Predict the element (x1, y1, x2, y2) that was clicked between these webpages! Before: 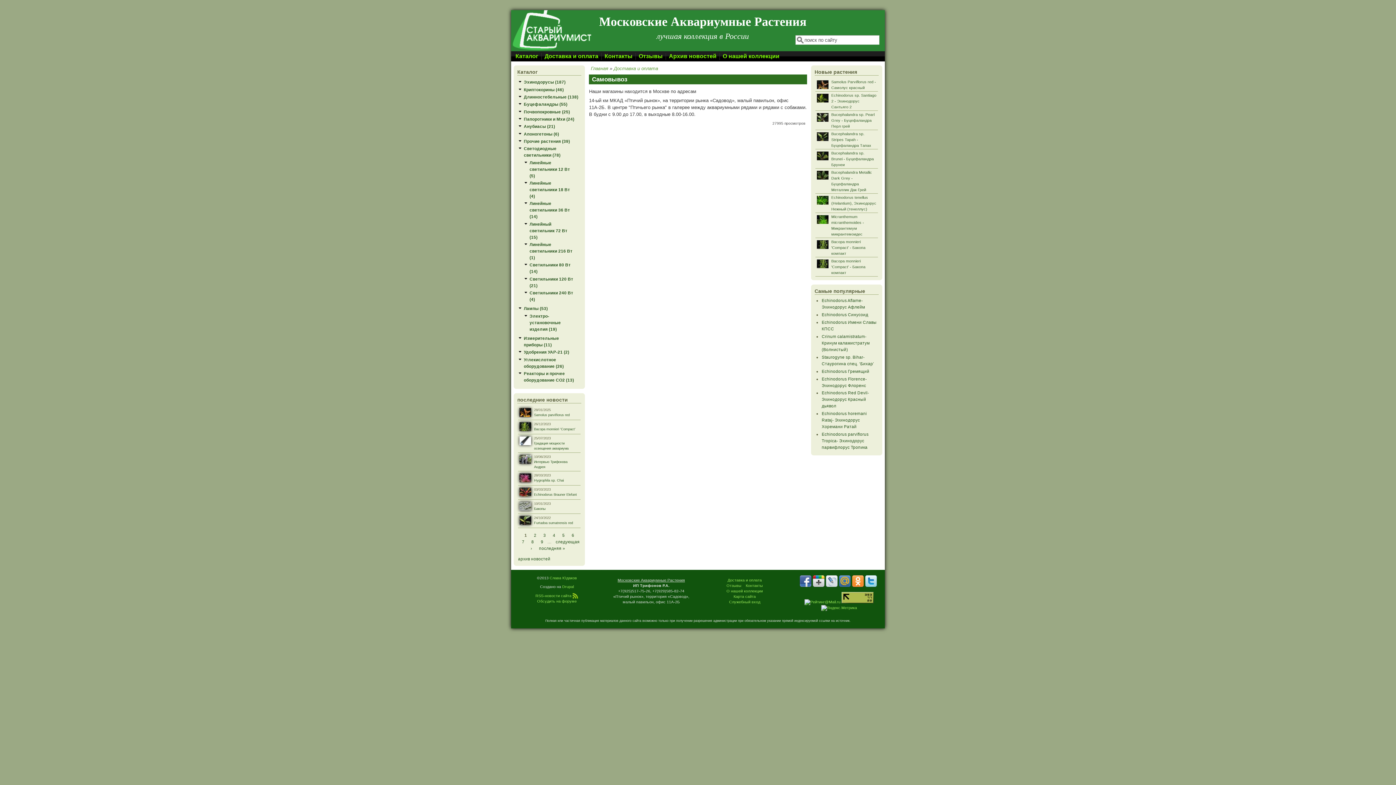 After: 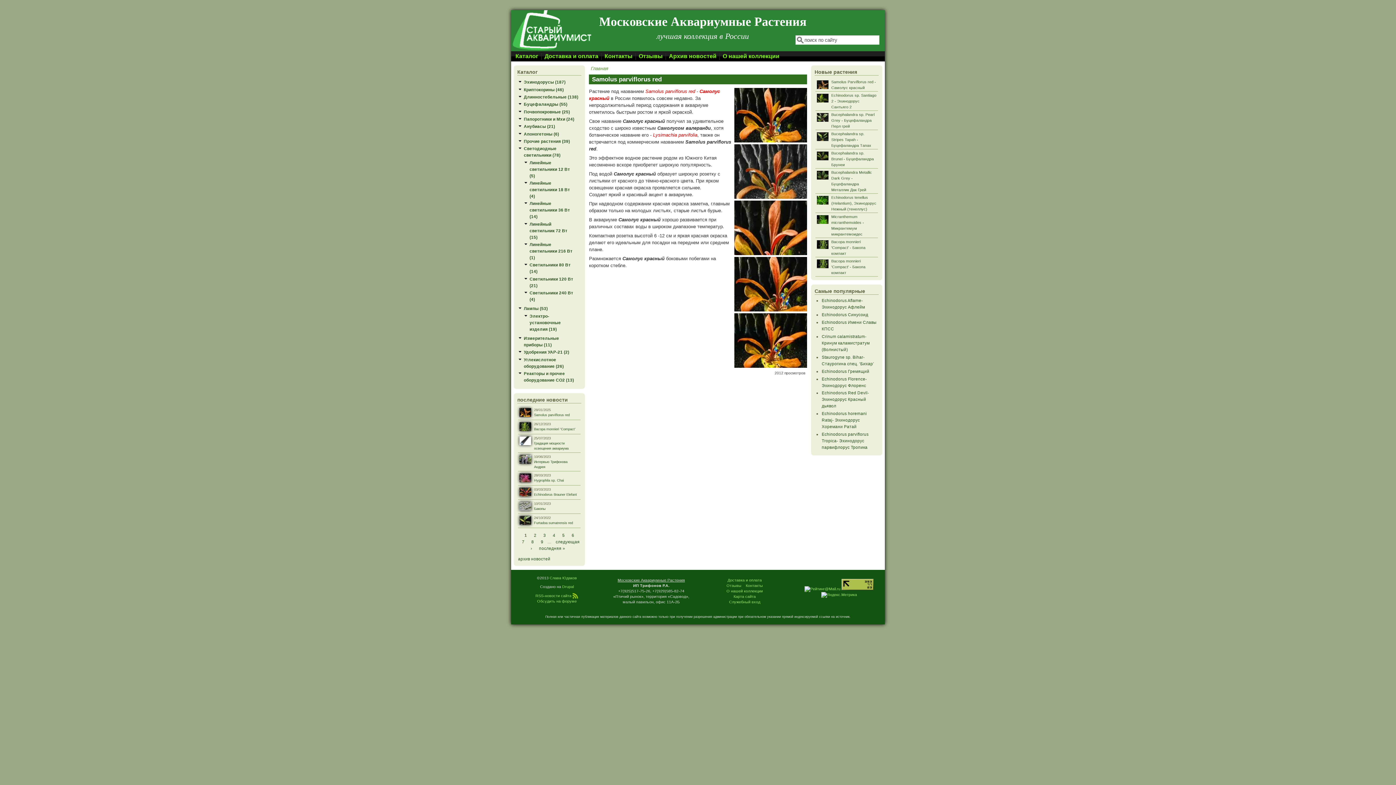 Action: label: Samolus parviflorus red bbox: (534, 413, 569, 417)